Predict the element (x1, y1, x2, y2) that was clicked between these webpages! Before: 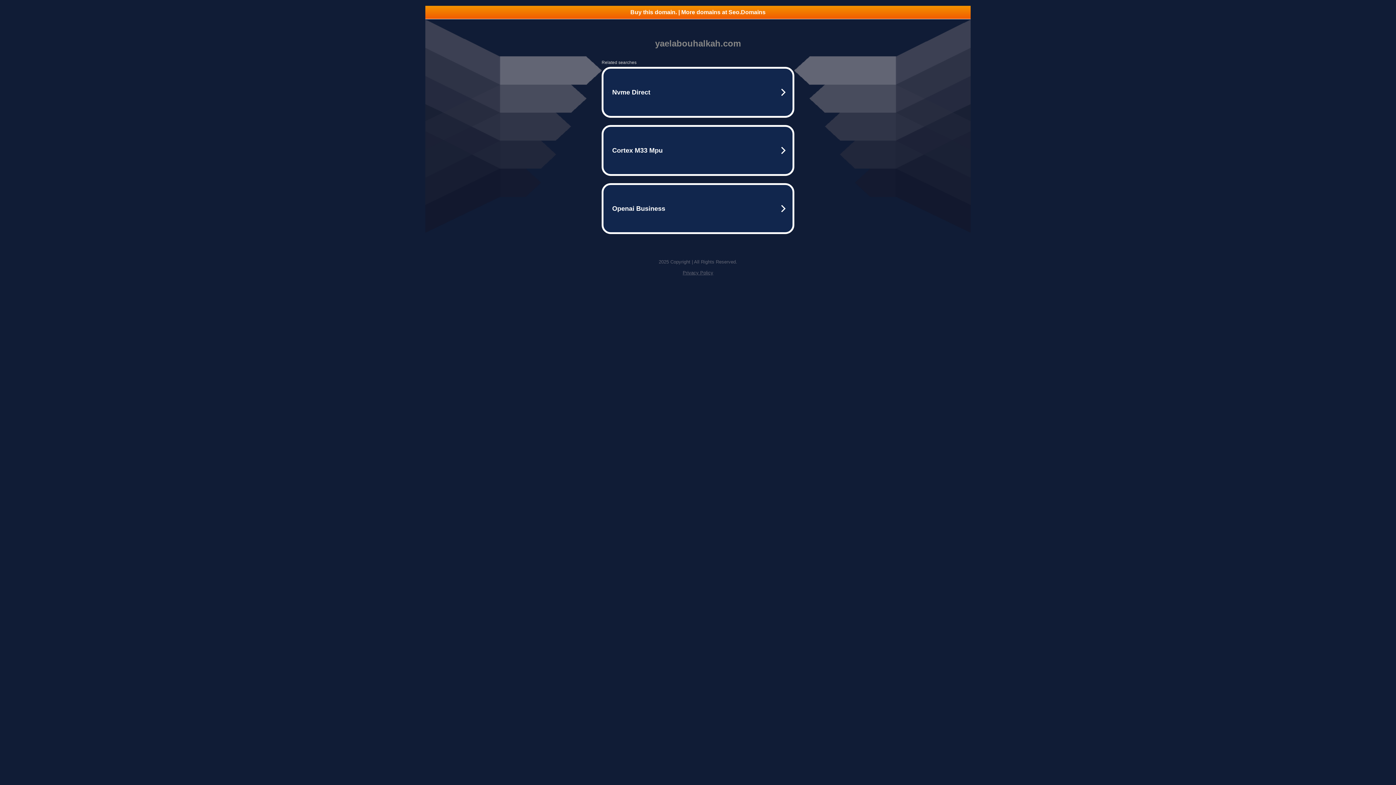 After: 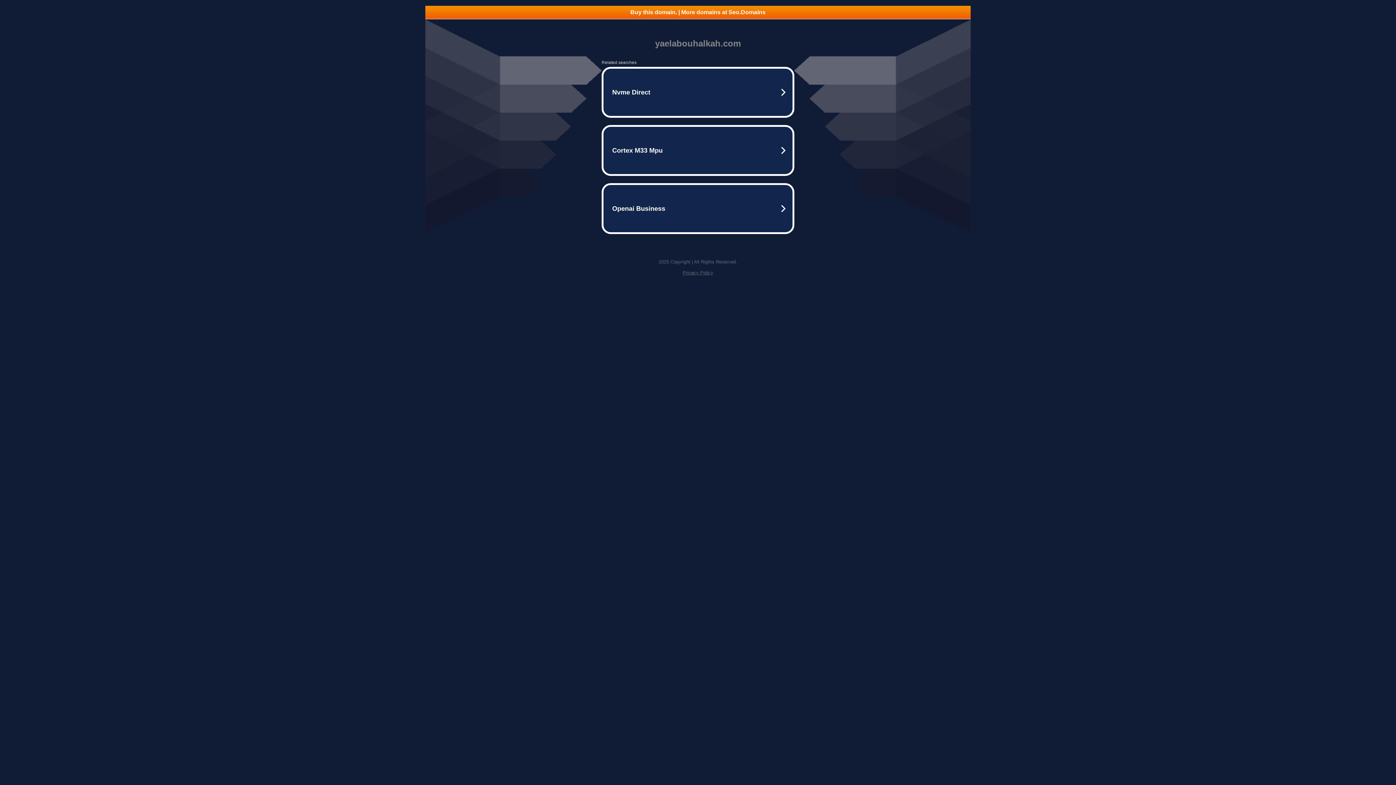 Action: bbox: (682, 270, 713, 275) label: Privacy Policy